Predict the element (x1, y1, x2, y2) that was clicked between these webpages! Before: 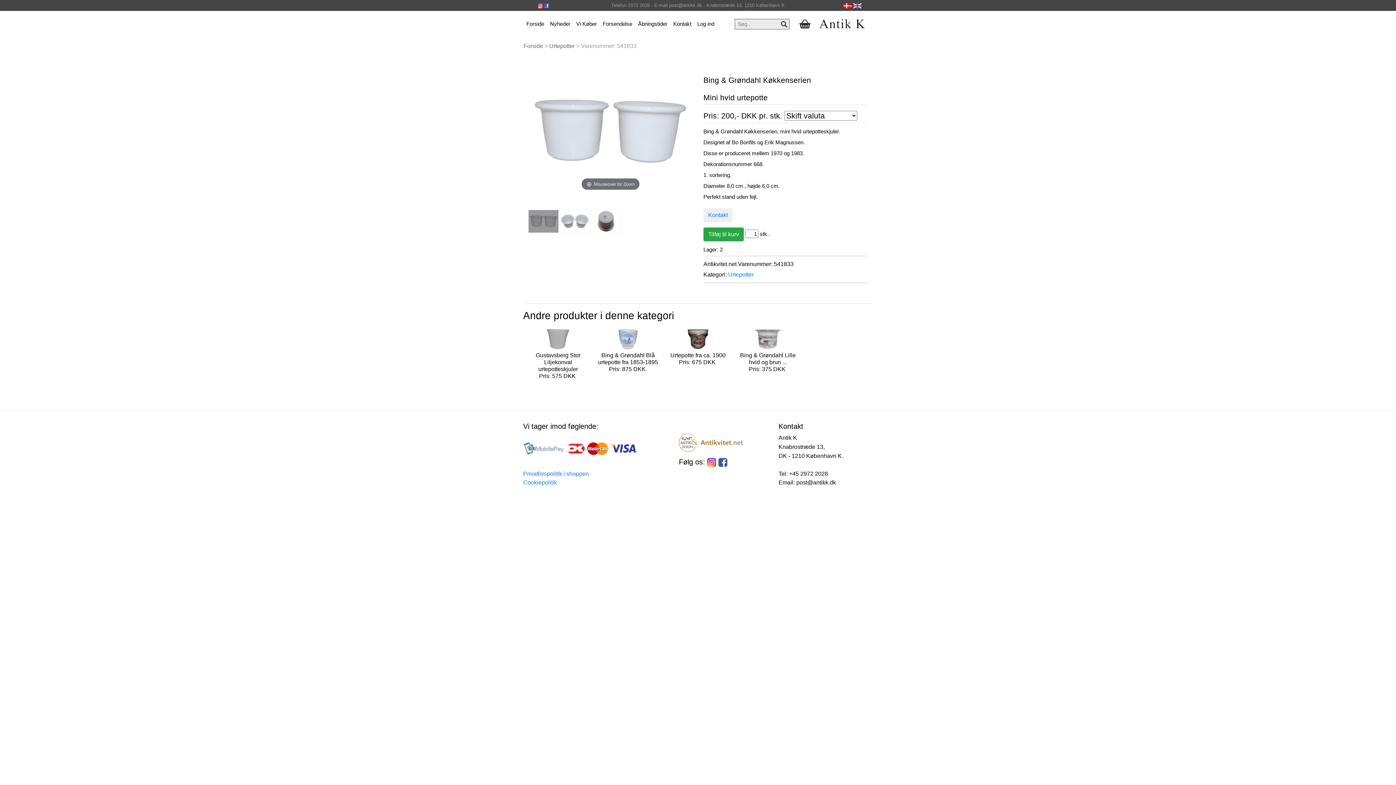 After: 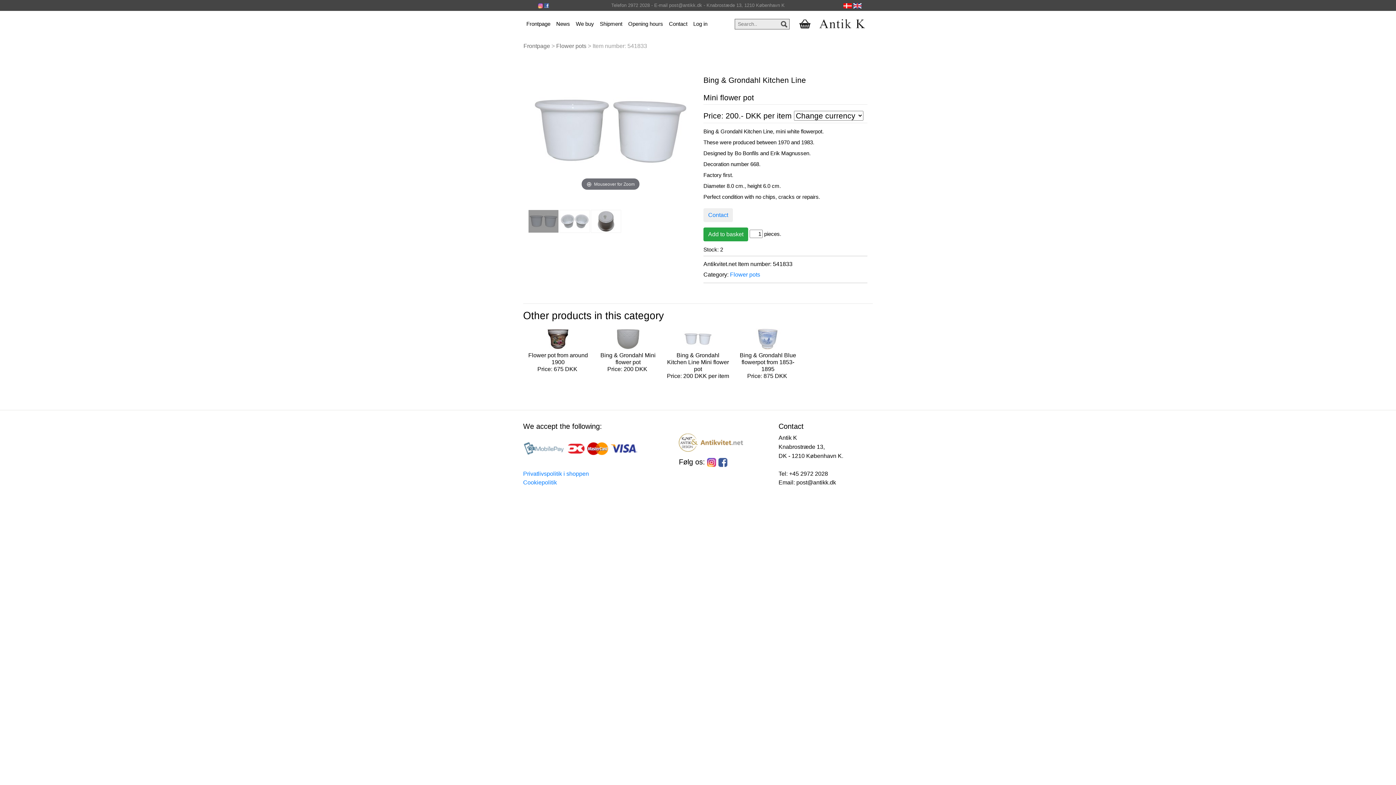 Action: bbox: (853, 2, 861, 8)